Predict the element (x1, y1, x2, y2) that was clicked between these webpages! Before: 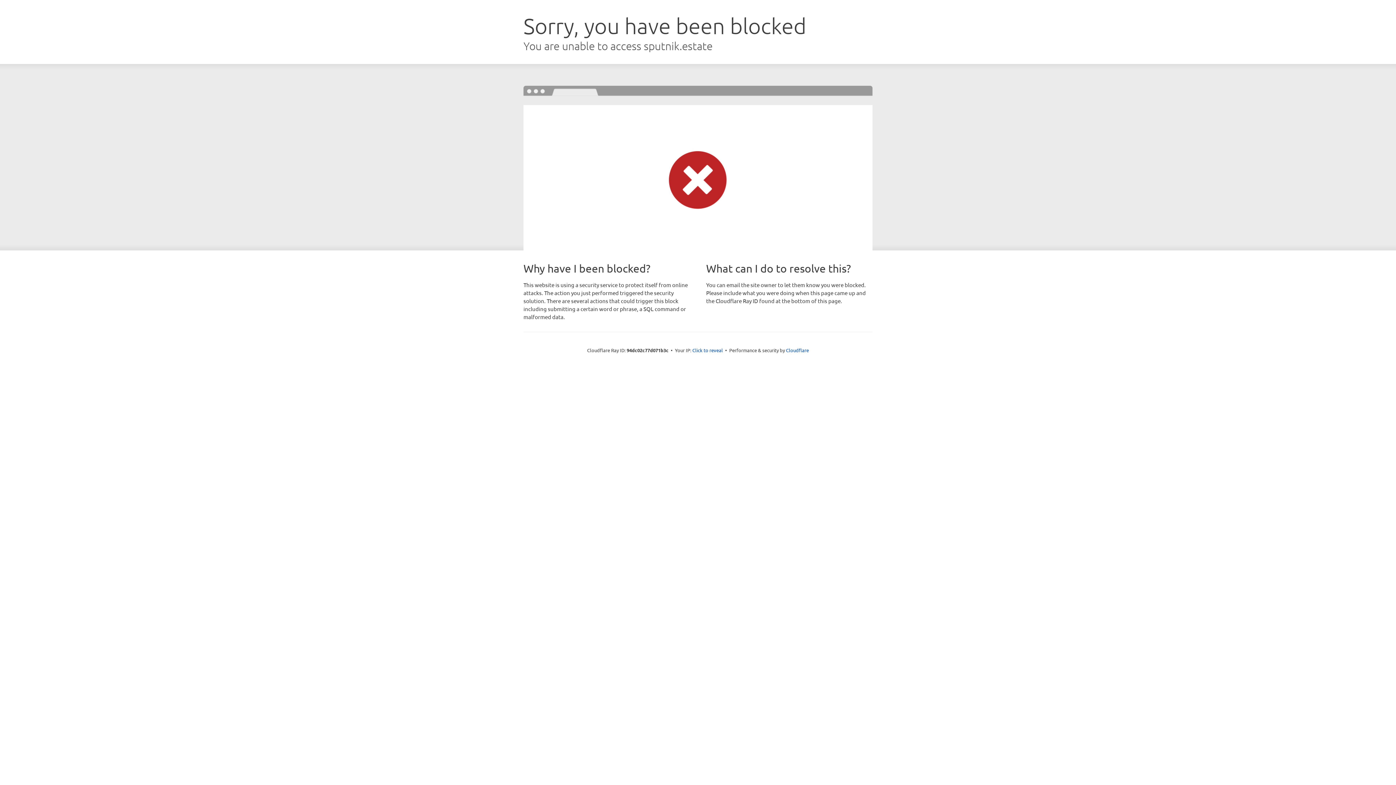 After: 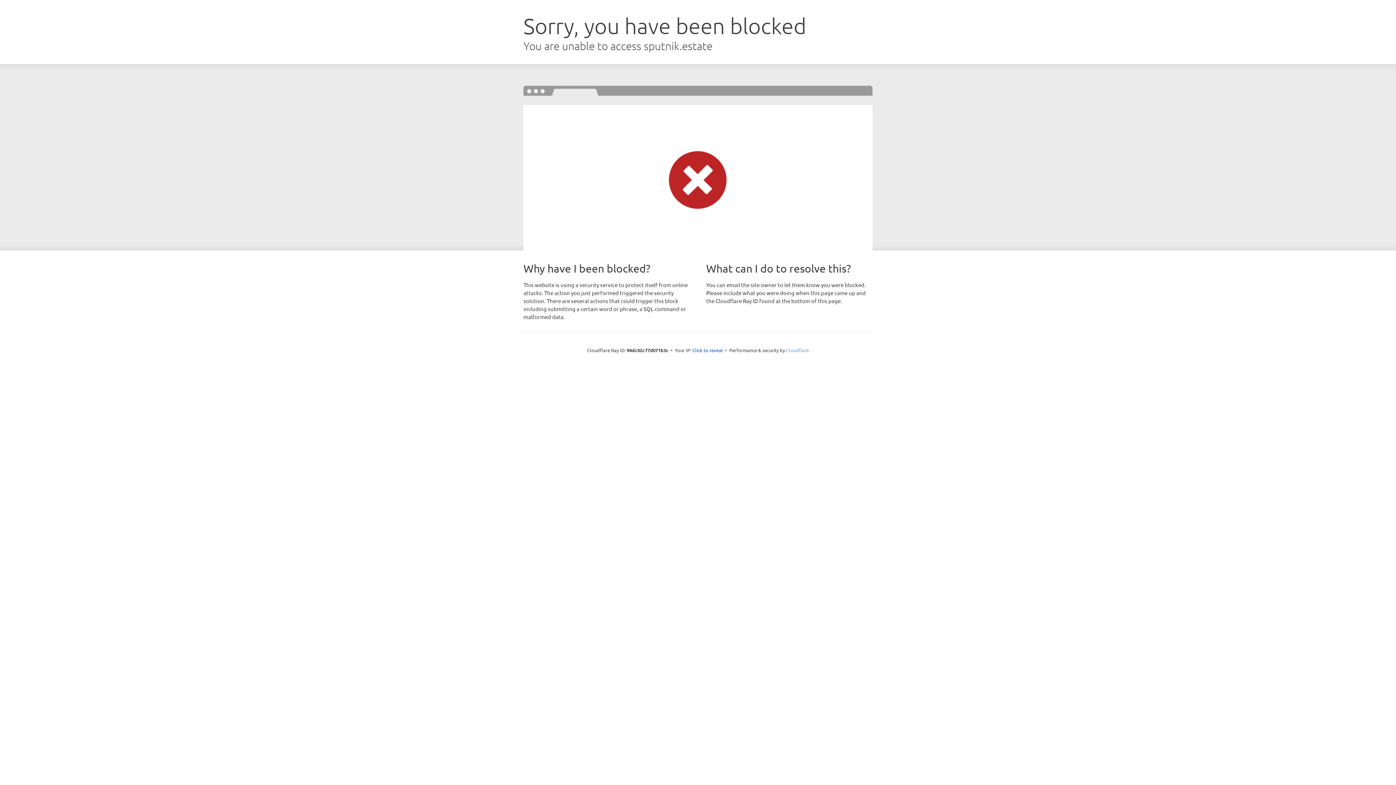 Action: label: Cloudflare bbox: (786, 347, 809, 353)